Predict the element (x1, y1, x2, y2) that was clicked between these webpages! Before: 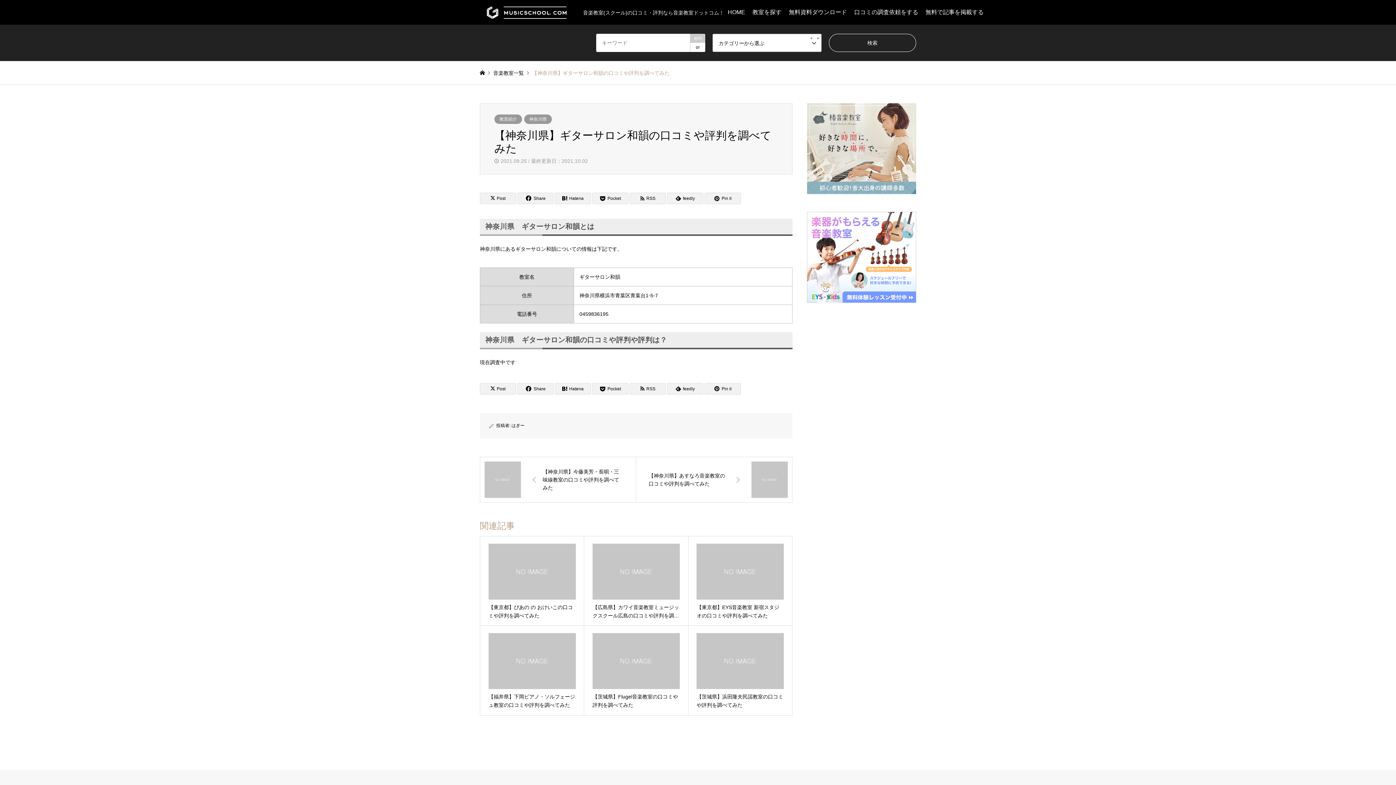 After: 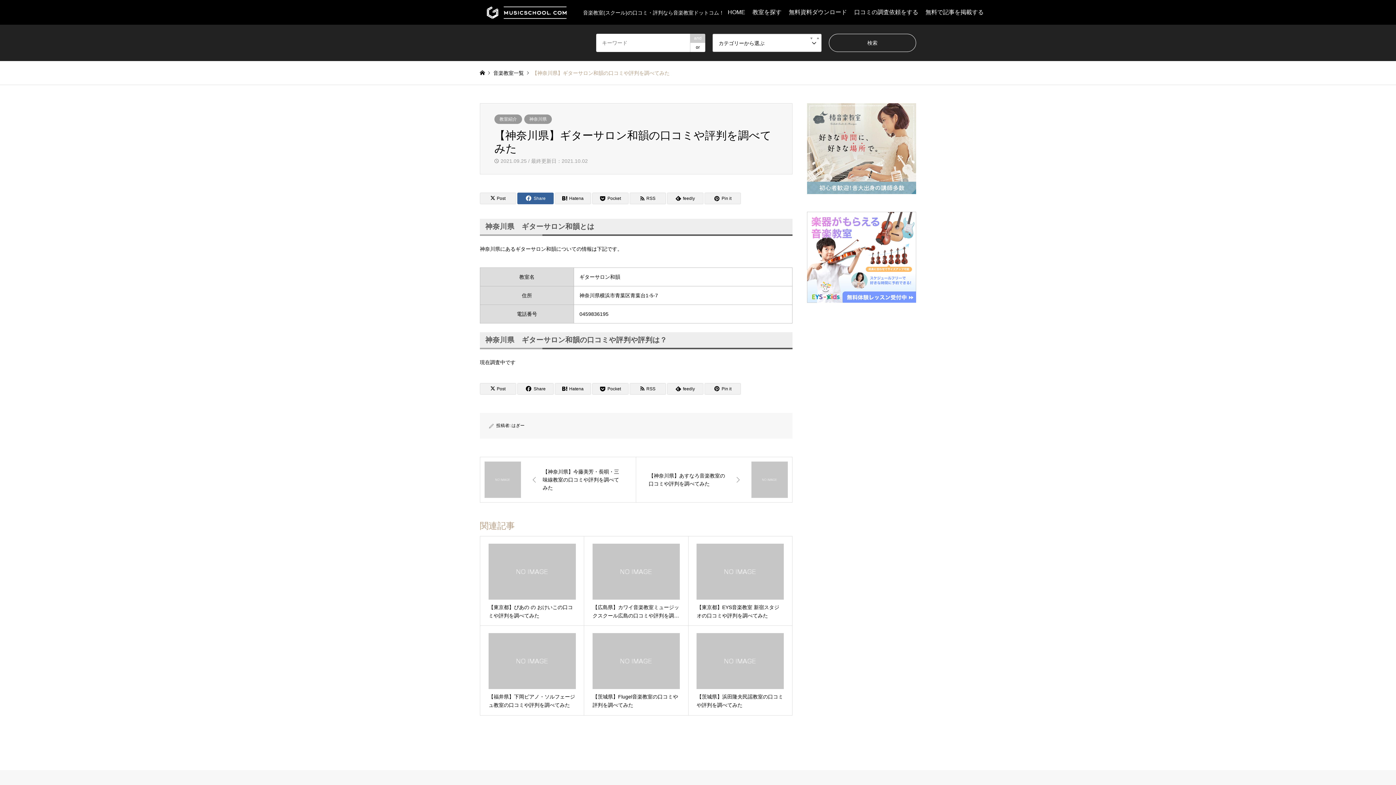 Action: bbox: (517, 192, 553, 204) label: Share